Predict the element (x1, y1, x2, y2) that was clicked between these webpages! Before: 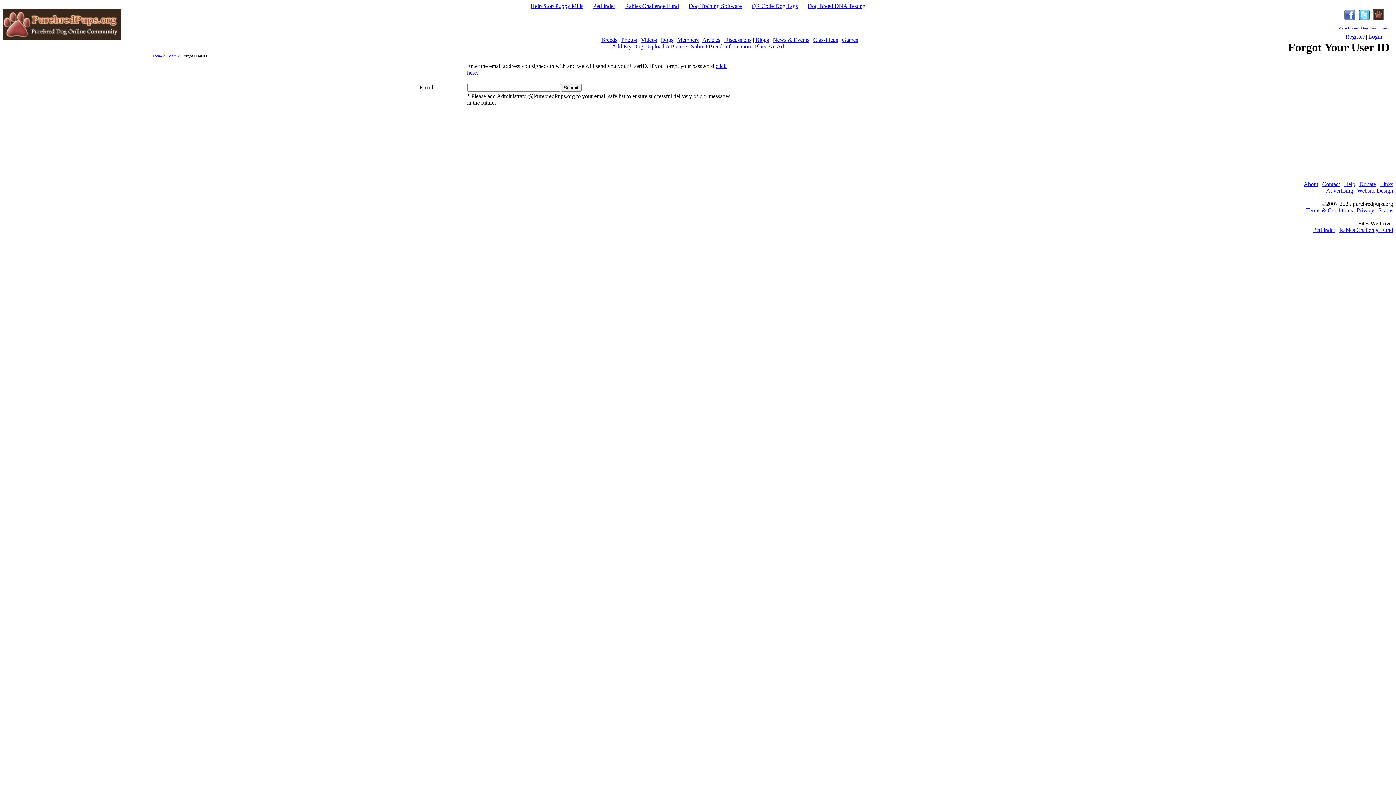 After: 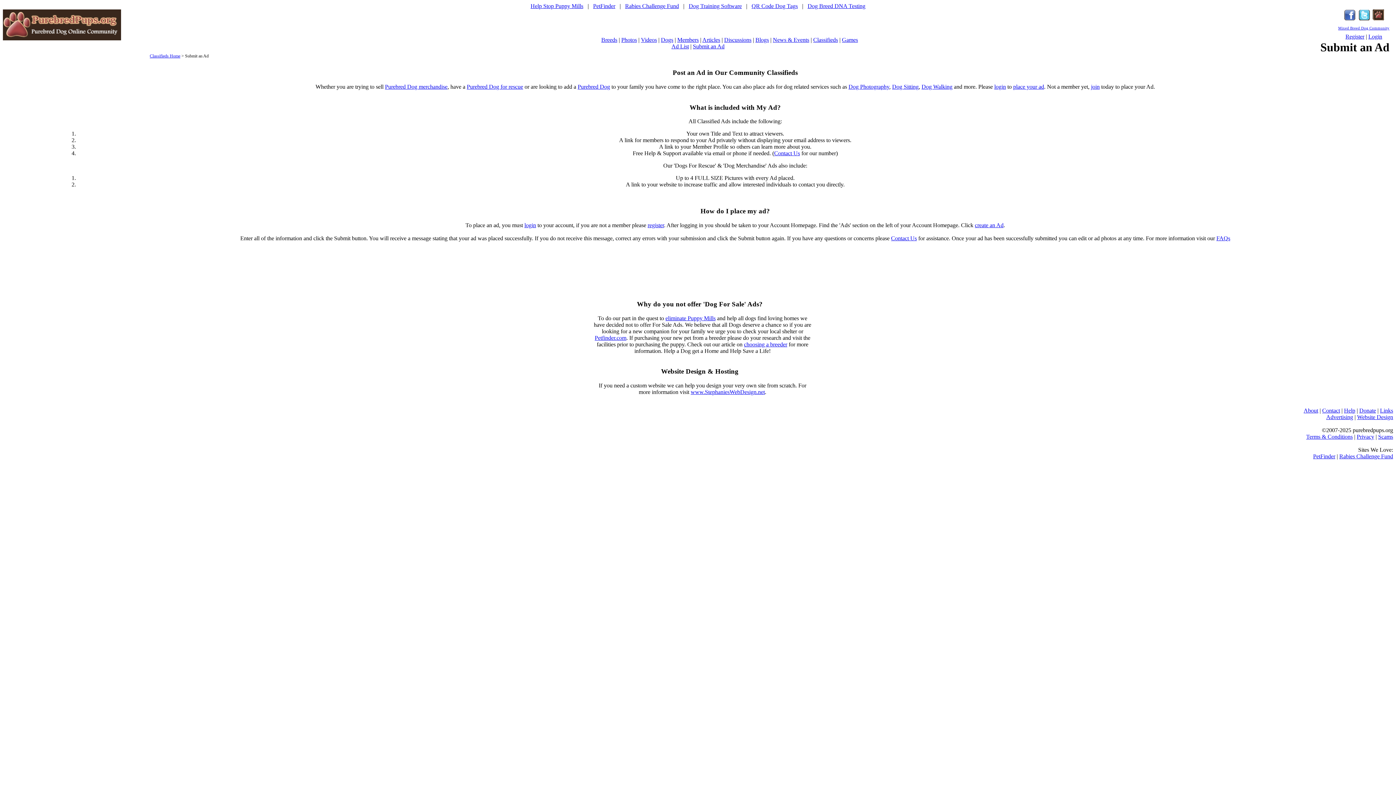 Action: bbox: (755, 43, 784, 49) label: Place An Ad